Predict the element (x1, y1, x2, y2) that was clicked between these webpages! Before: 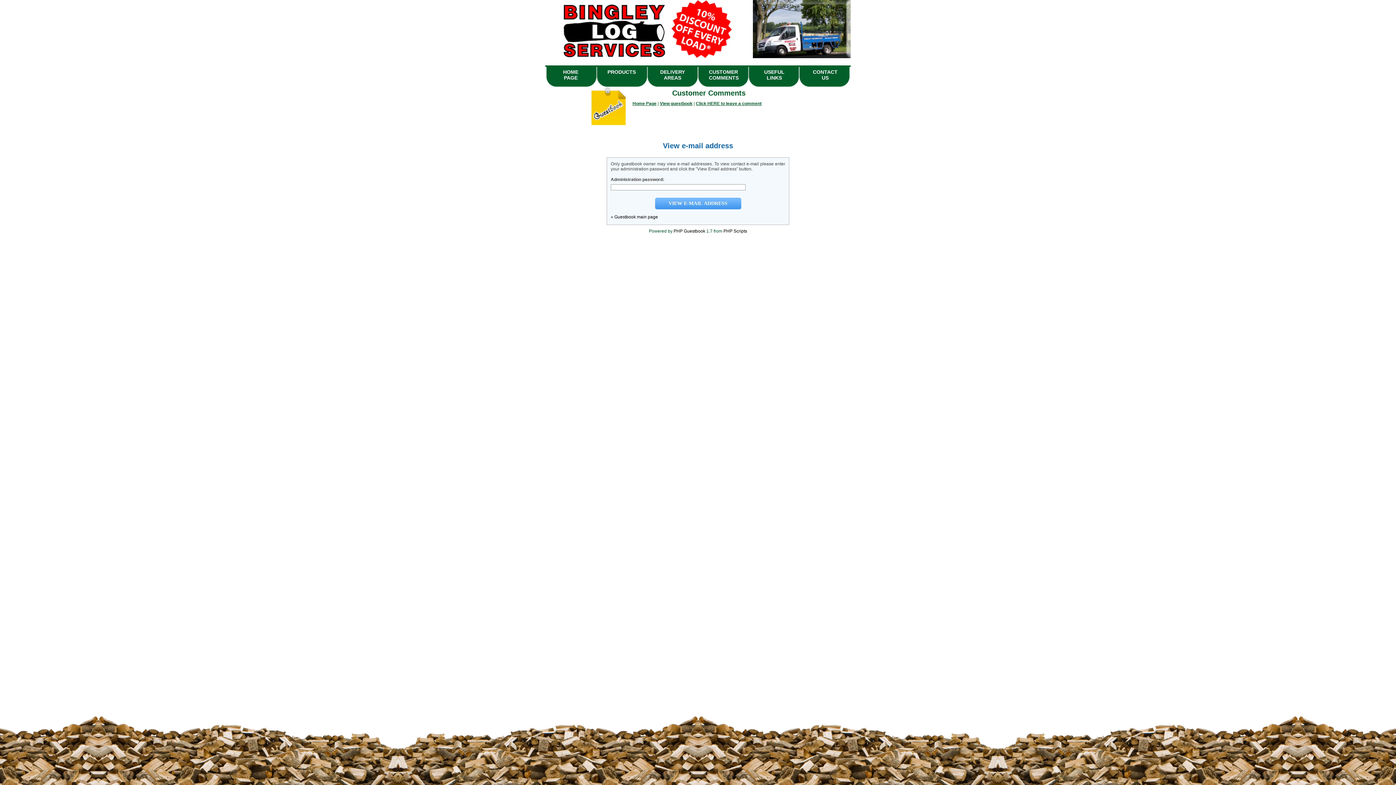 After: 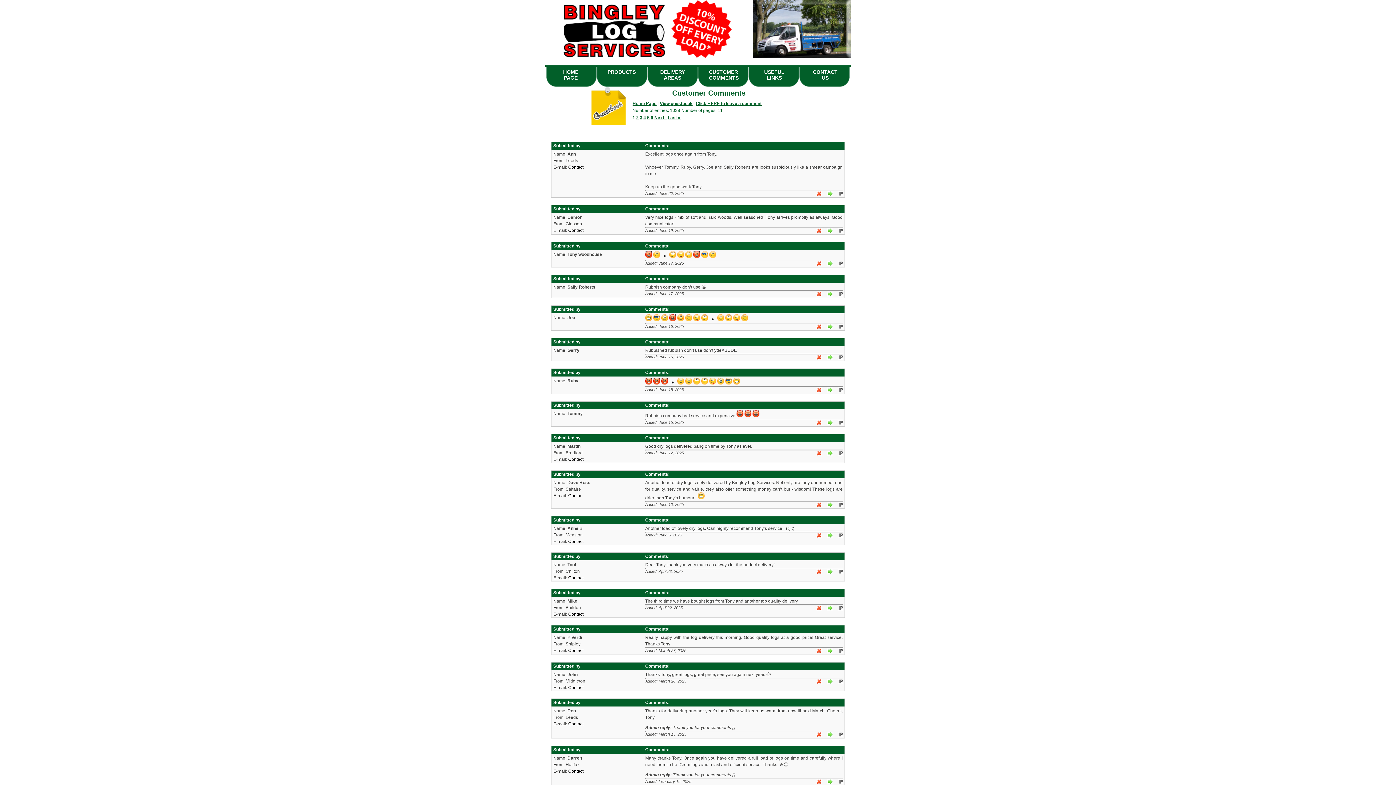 Action: bbox: (610, 214, 658, 219) label: « Guestbook main page